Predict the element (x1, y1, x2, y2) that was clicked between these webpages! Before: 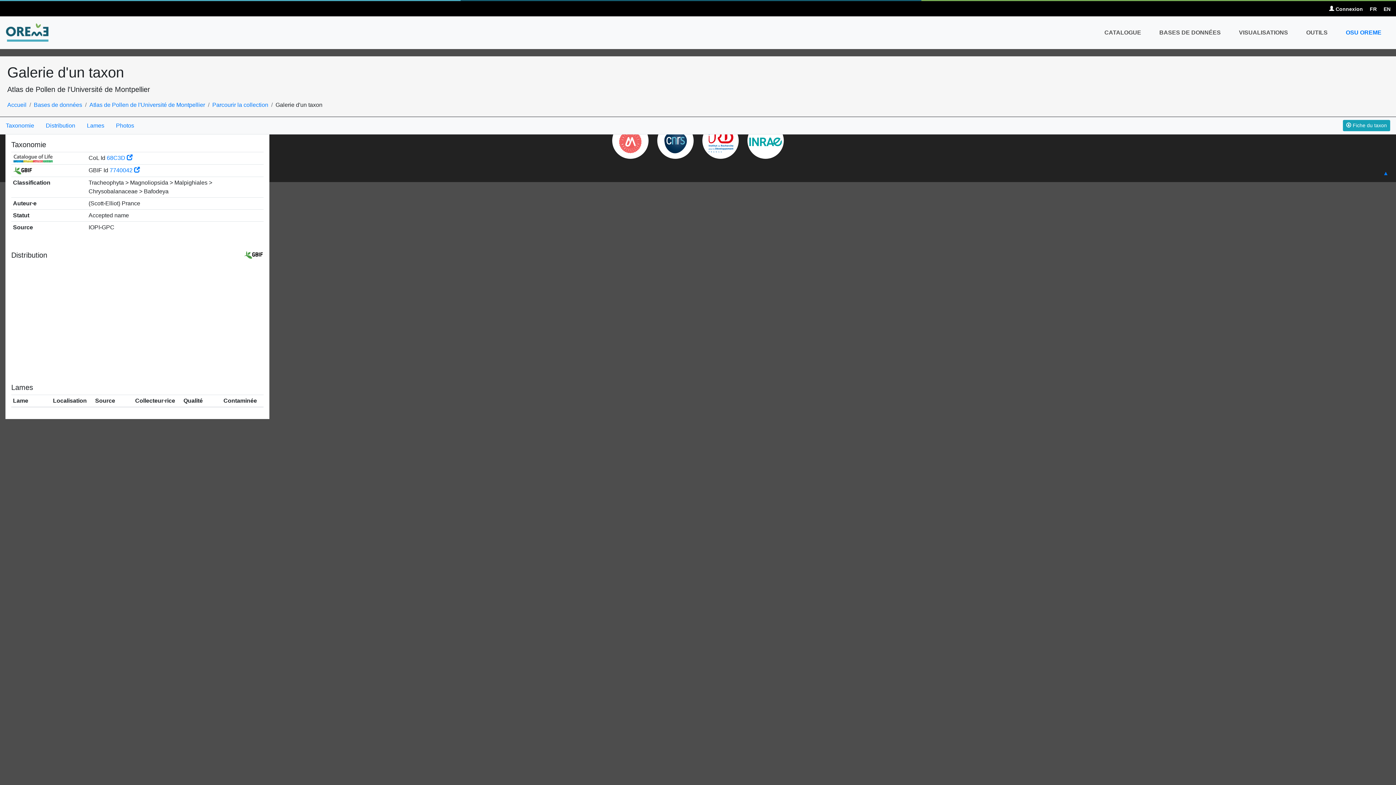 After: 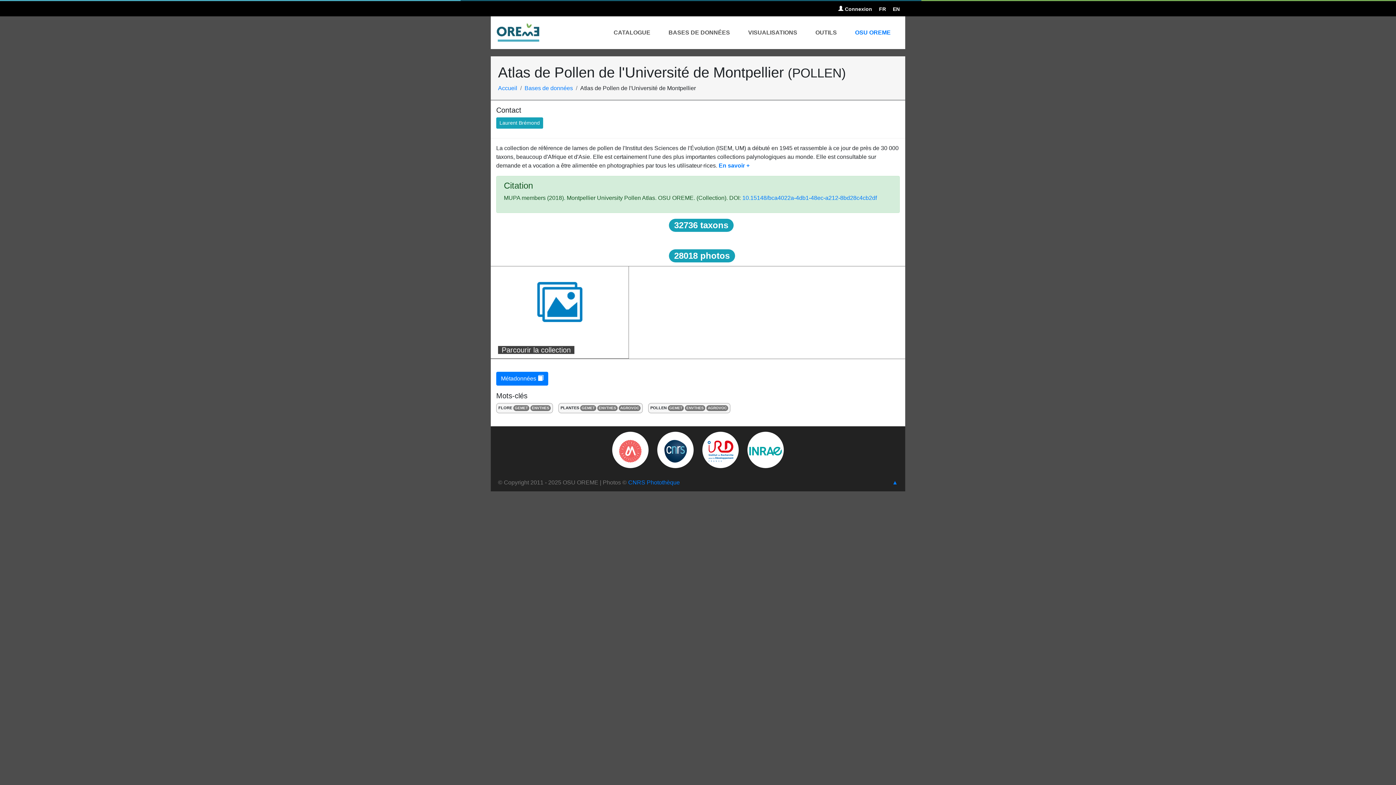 Action: bbox: (89, 101, 205, 108) label: Atlas de Pollen de l'Université de Montpellier